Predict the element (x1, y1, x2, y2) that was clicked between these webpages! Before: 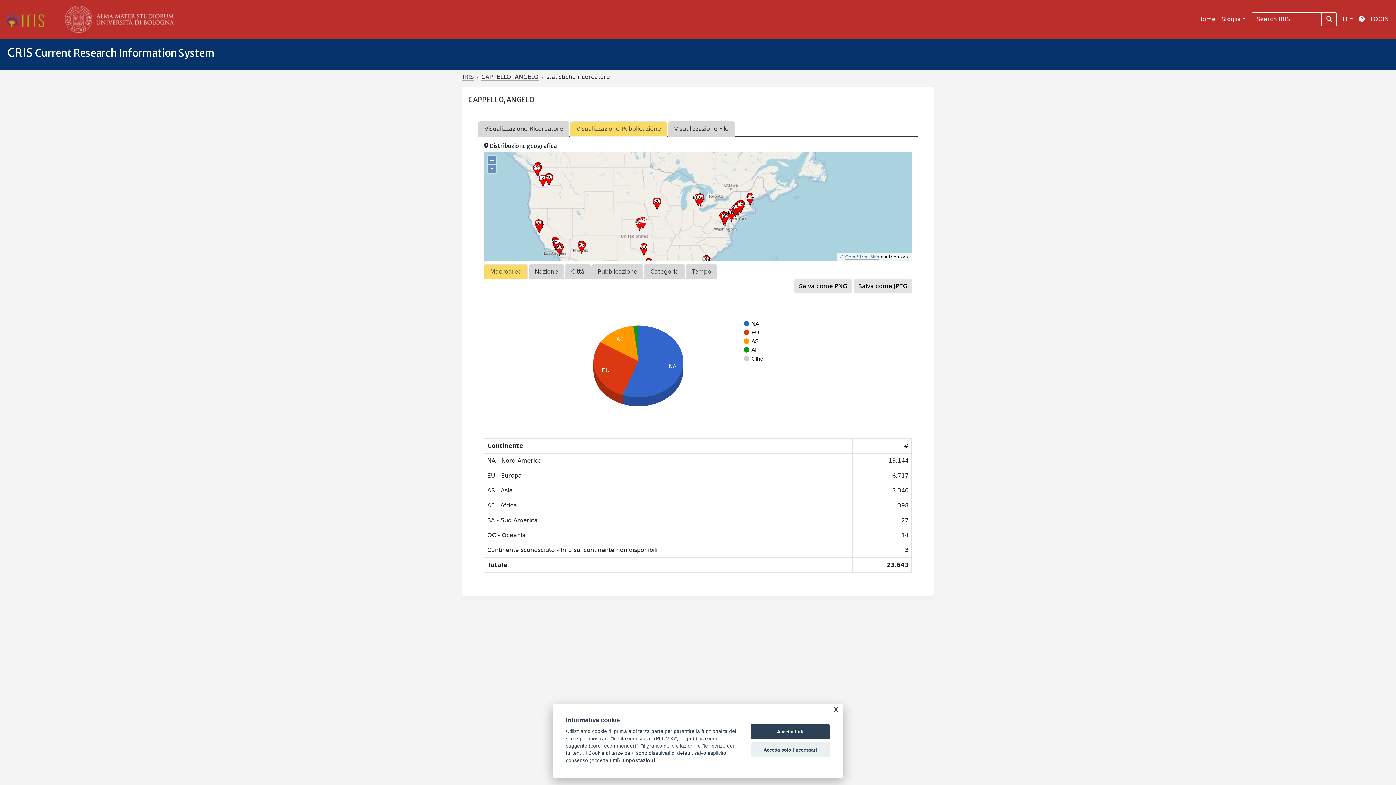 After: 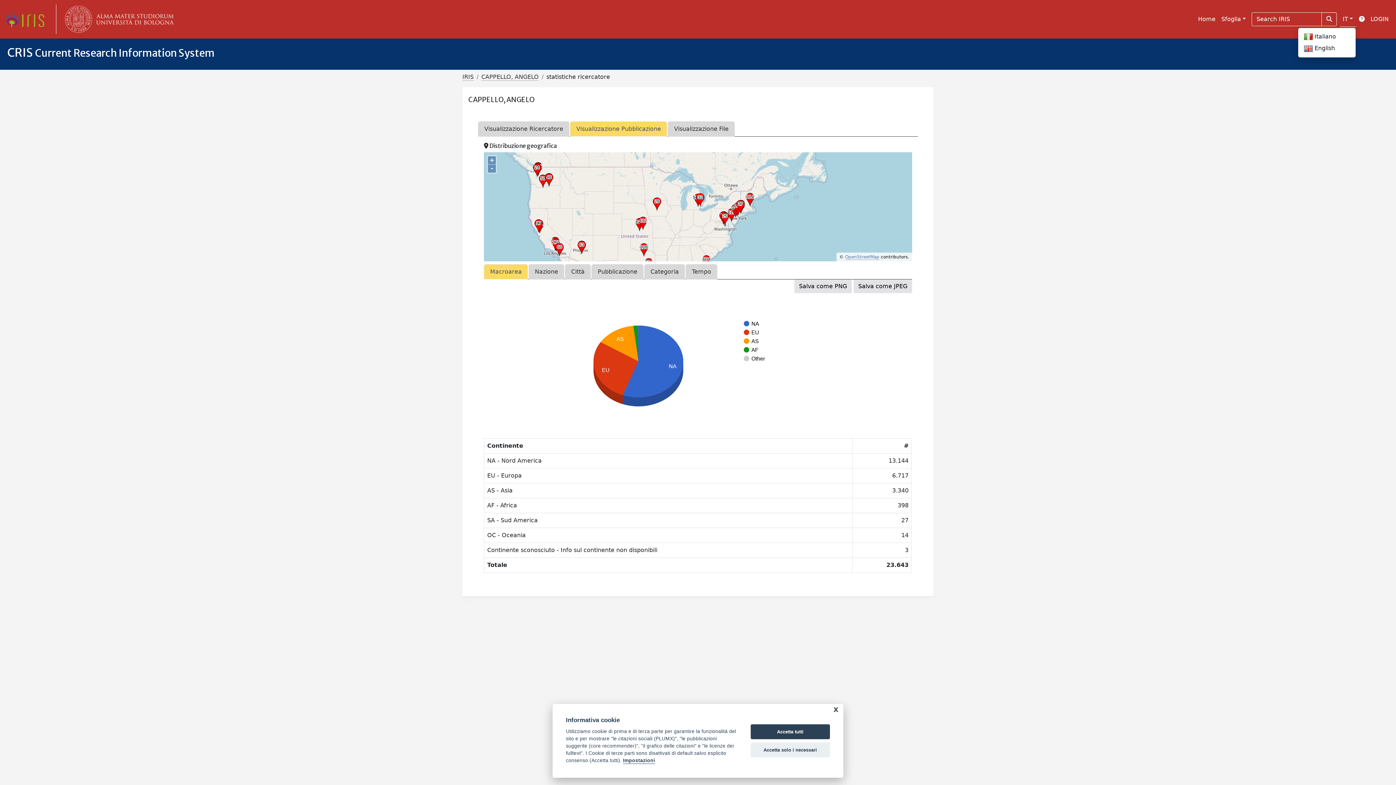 Action: bbox: (1340, 12, 1356, 26) label: IT